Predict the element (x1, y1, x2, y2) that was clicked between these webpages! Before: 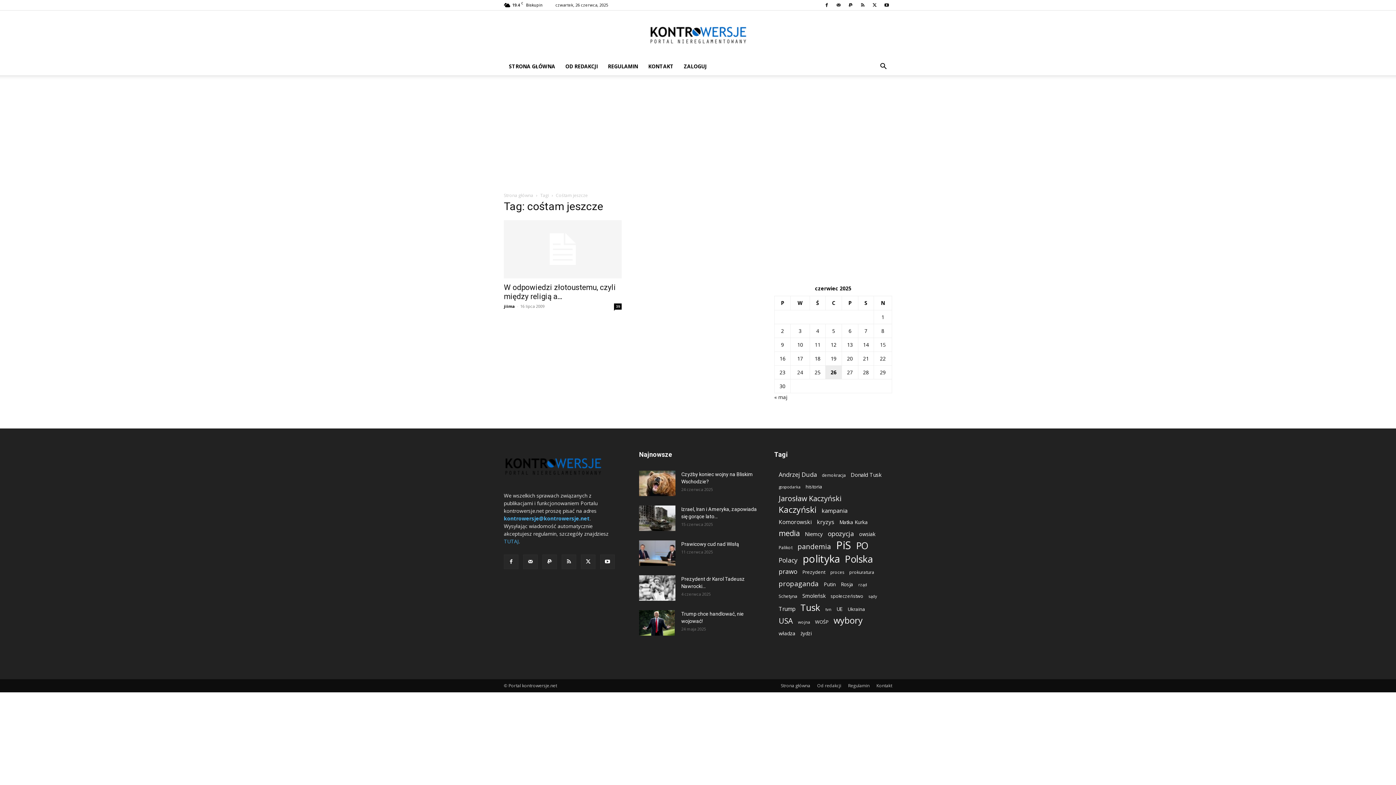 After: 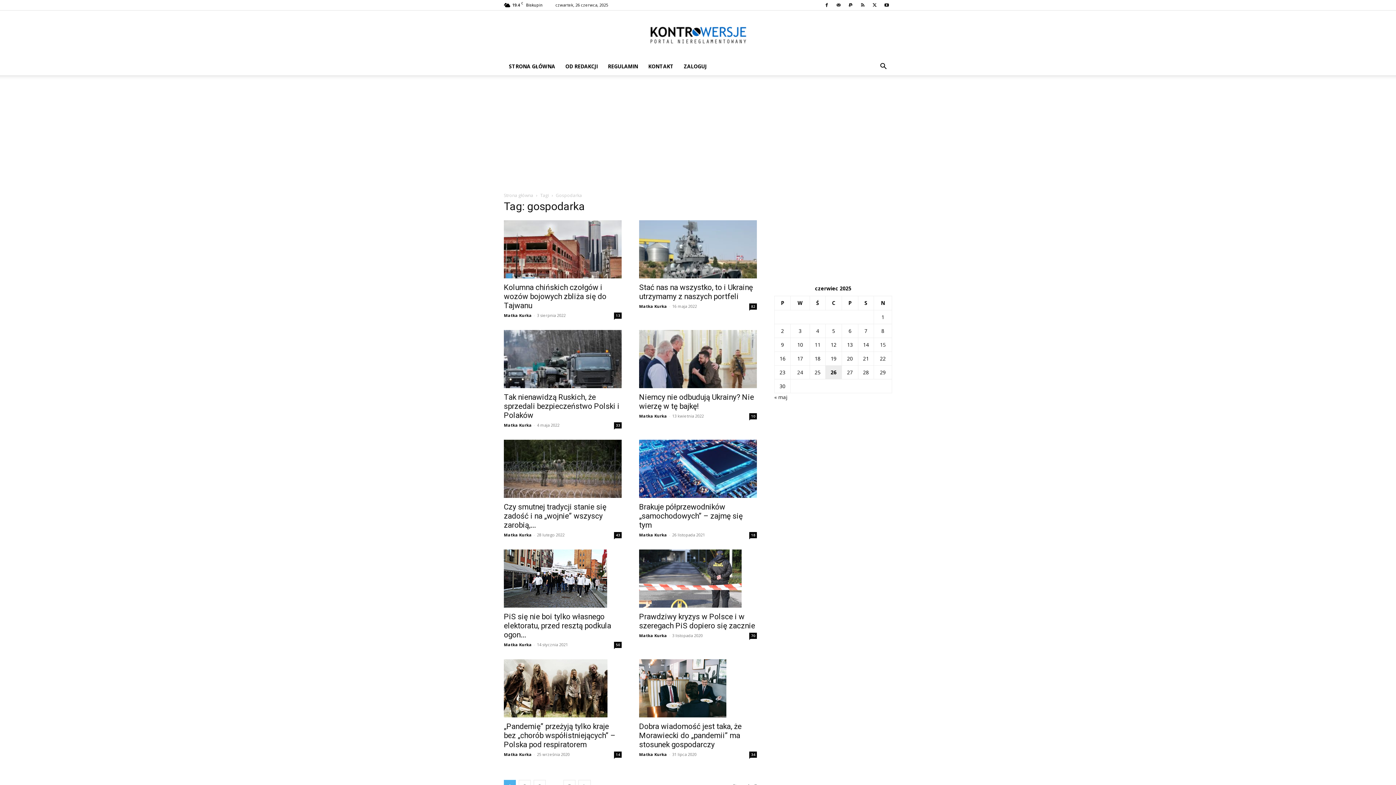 Action: label: gospodarka (70 elementów) bbox: (778, 483, 800, 491)